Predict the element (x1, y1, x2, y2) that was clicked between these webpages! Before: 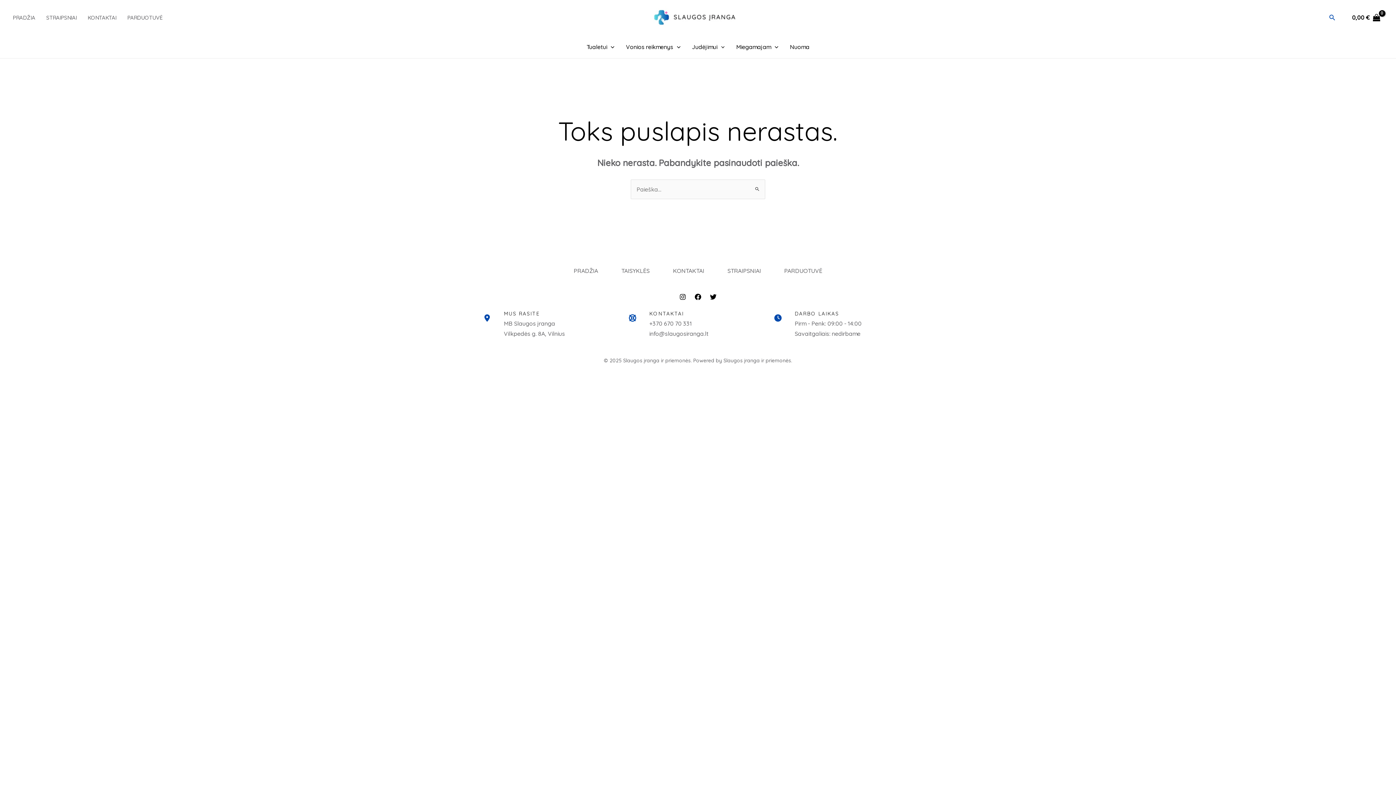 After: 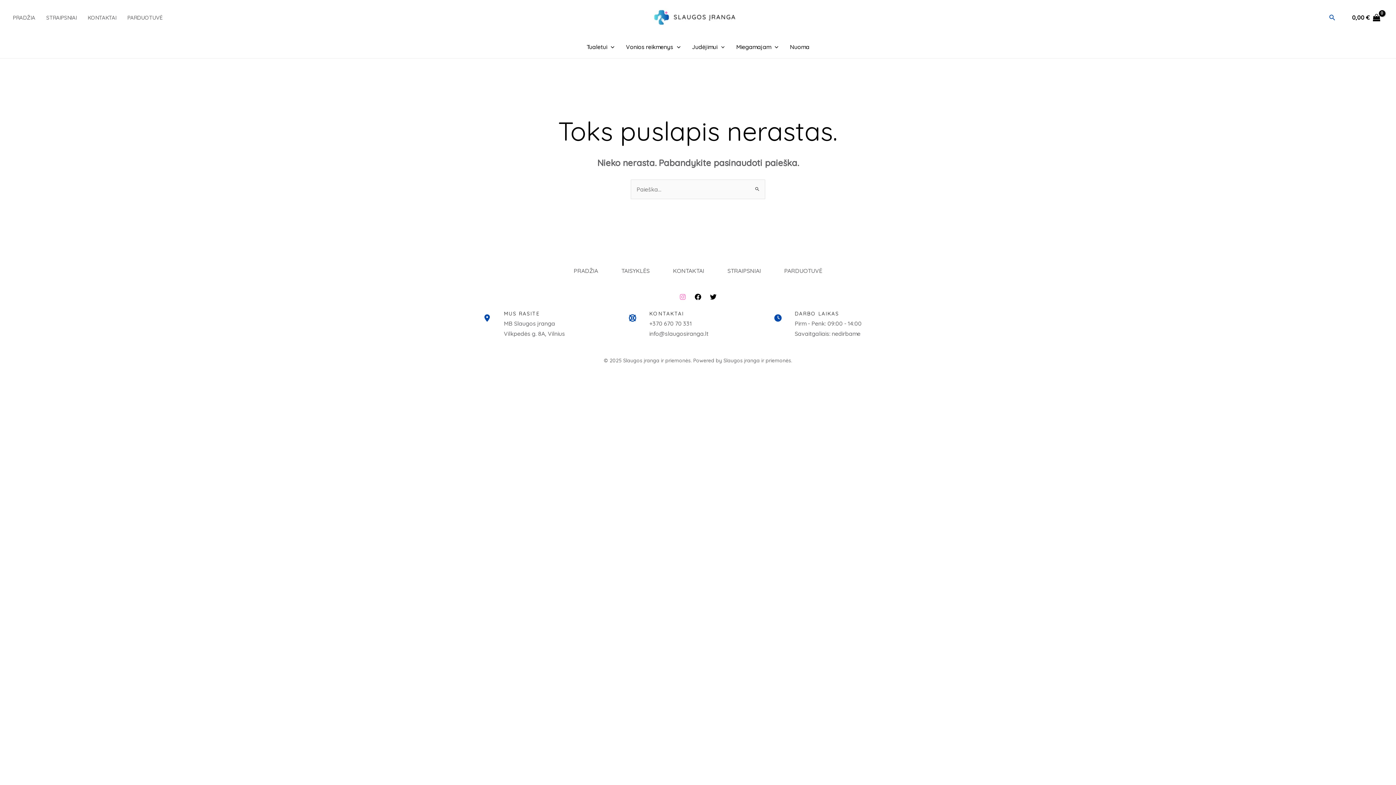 Action: label: Instagram bbox: (679, 293, 686, 300)